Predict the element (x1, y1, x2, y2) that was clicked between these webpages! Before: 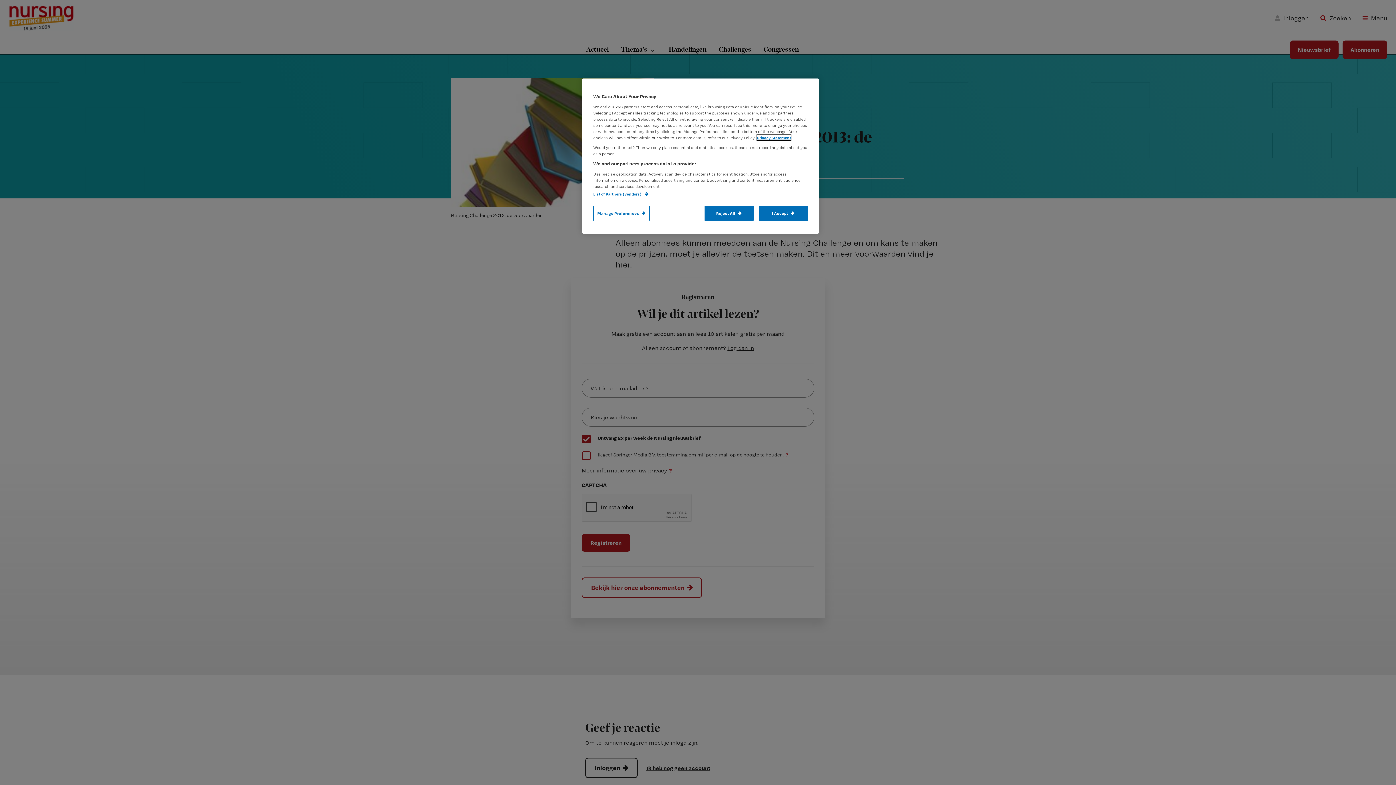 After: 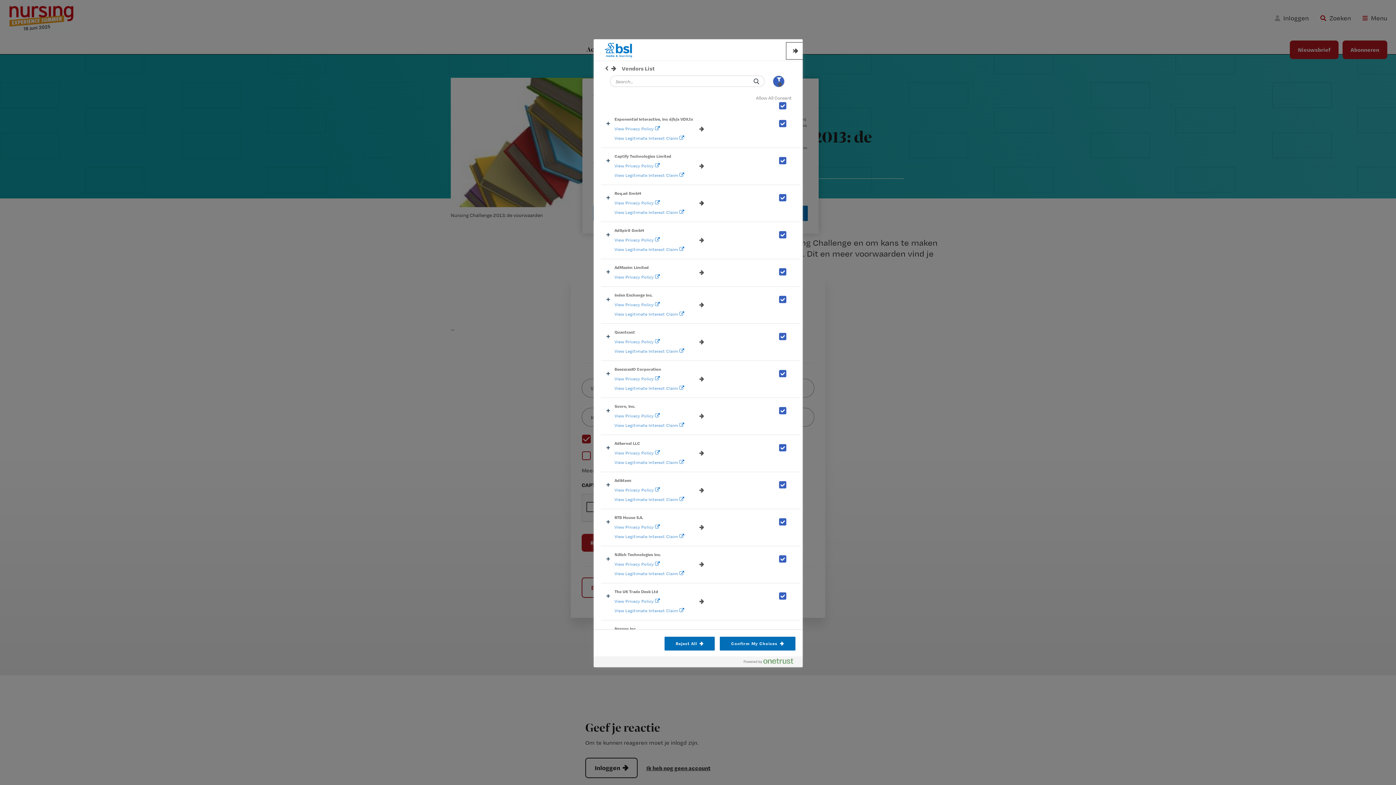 Action: bbox: (593, 191, 648, 196) label: List of Partners (vendors) 